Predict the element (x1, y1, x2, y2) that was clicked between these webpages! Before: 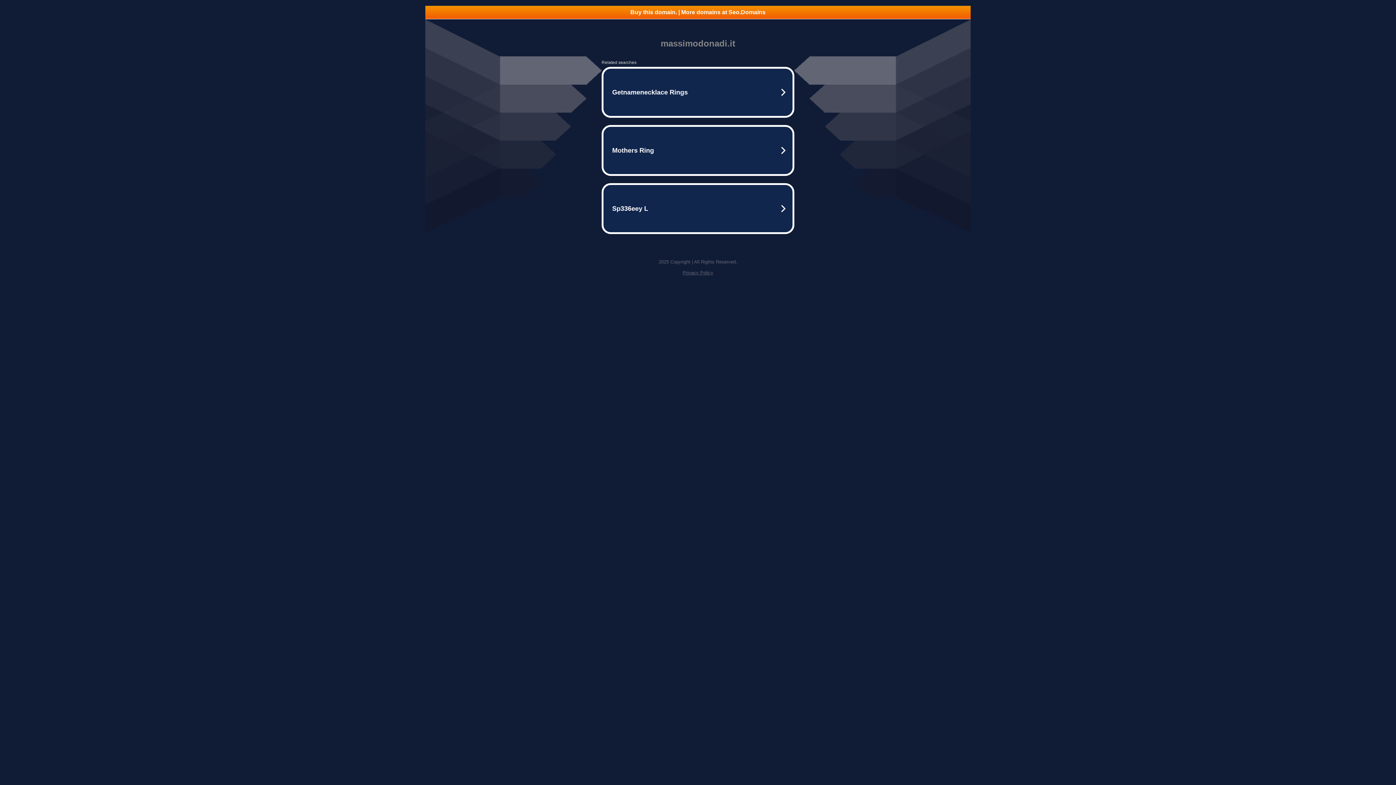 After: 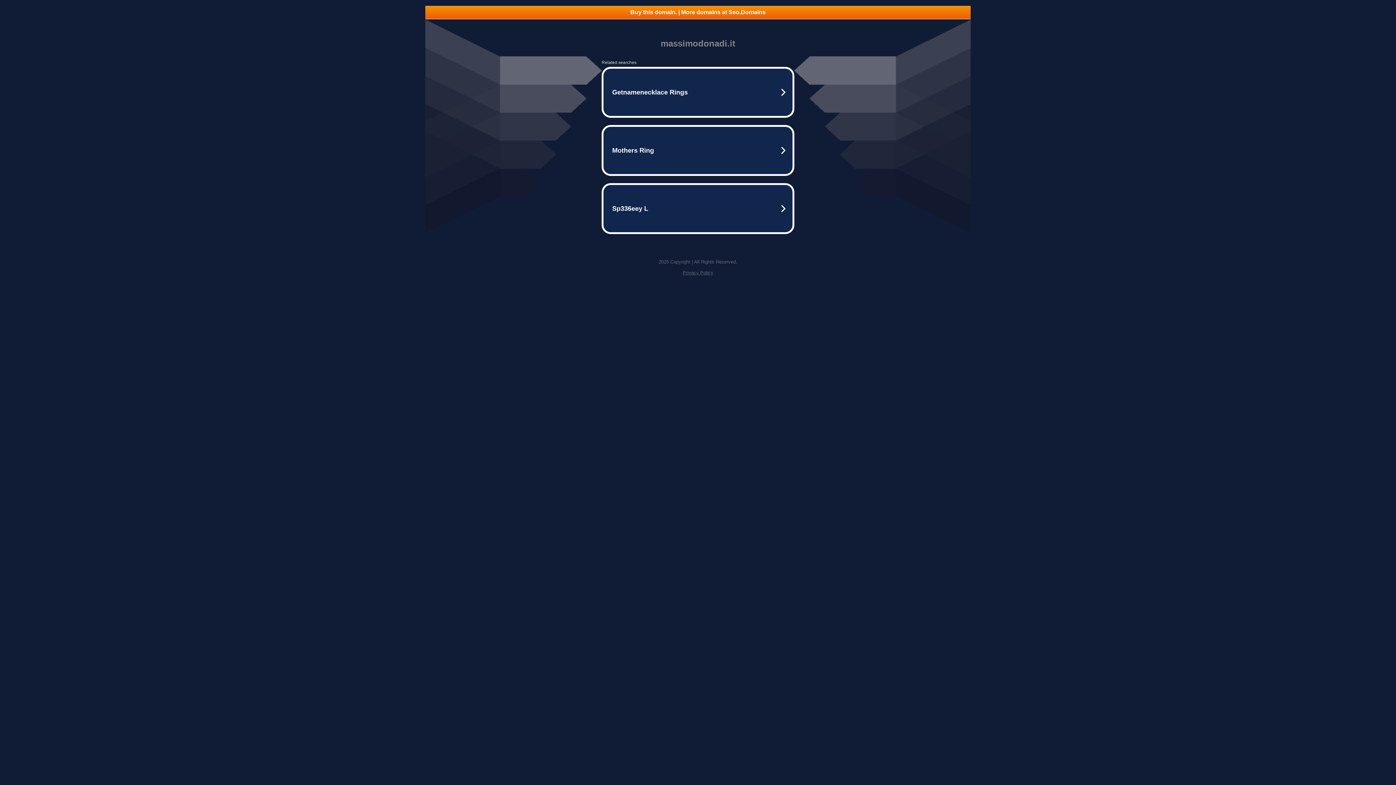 Action: bbox: (425, 5, 970, 18) label: Buy this domain. | More domains at Seo.Domains